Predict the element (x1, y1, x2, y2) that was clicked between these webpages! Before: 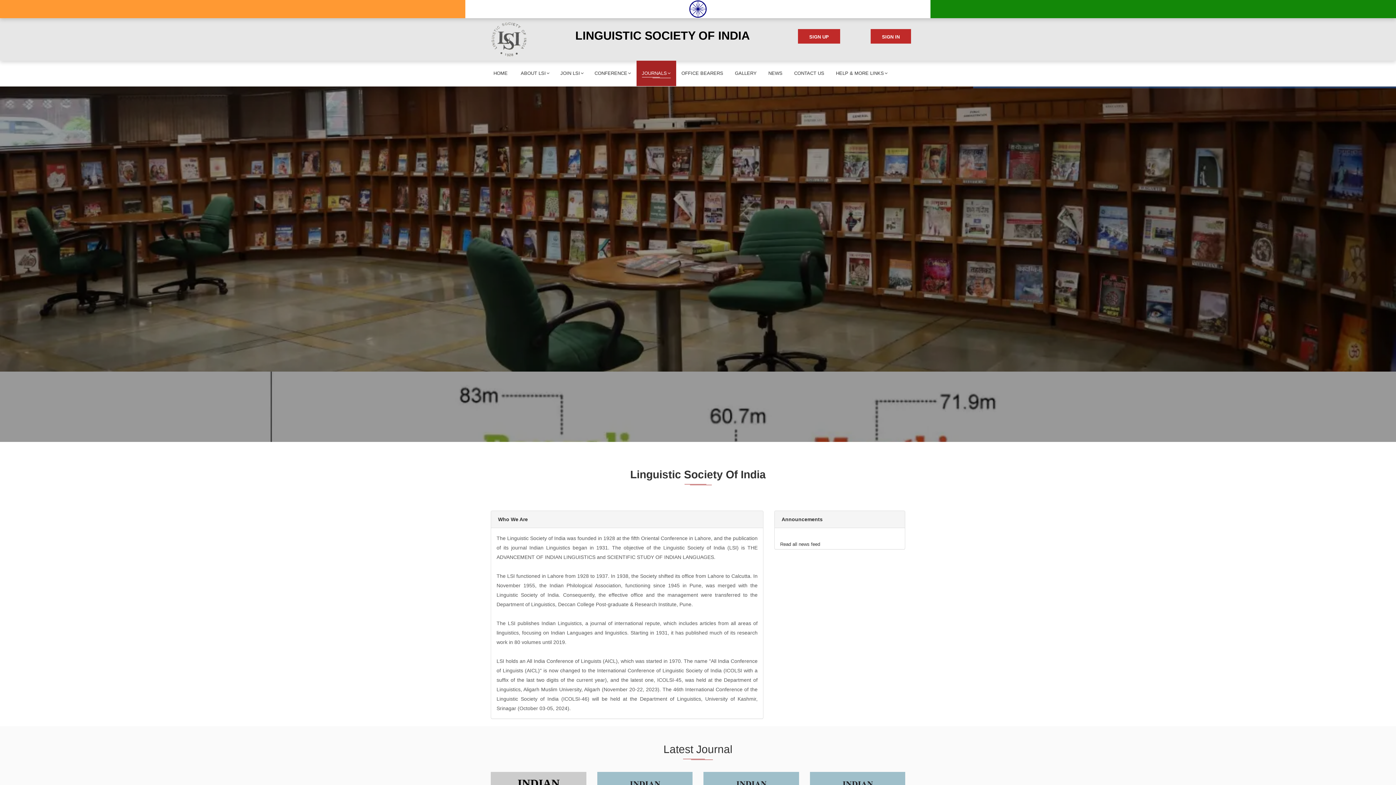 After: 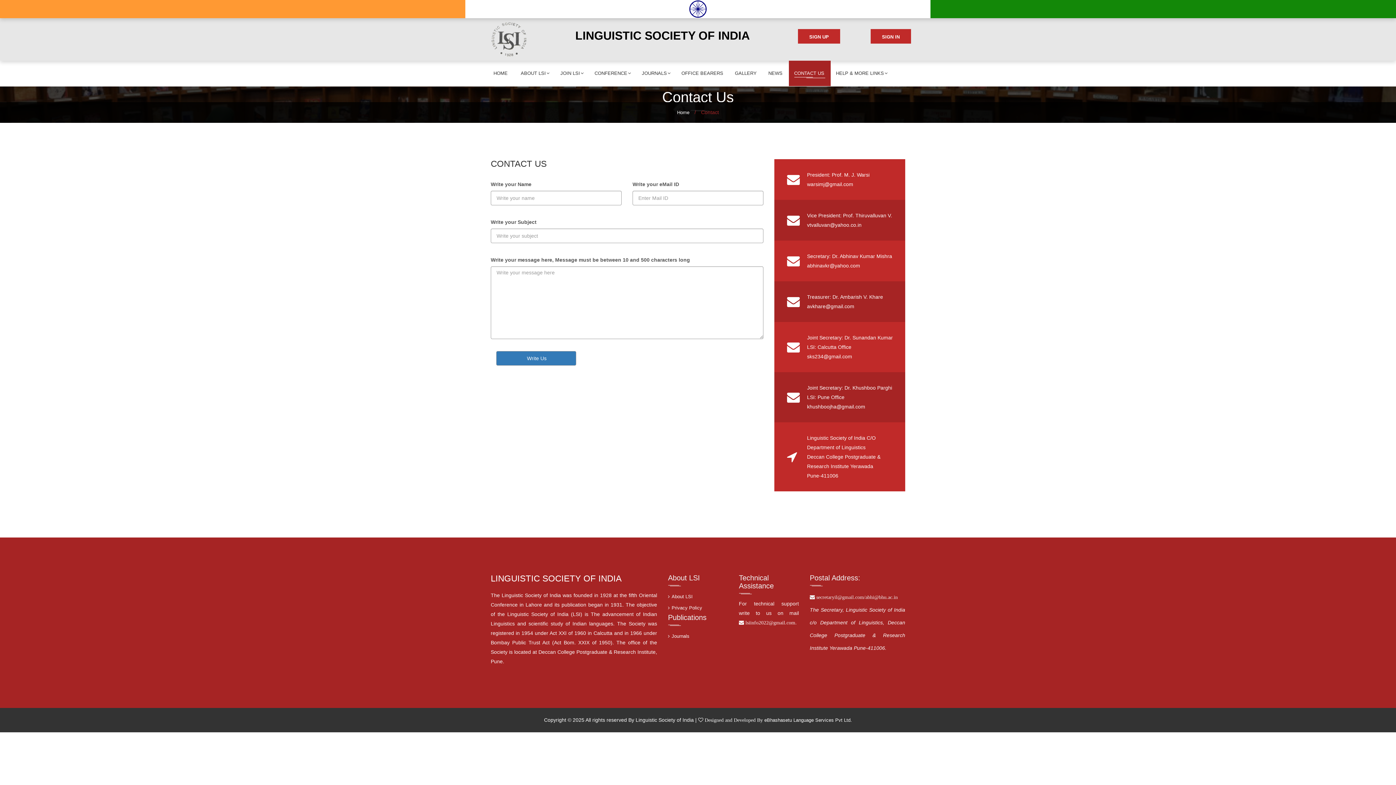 Action: bbox: (788, 60, 830, 86) label: CONTACT US